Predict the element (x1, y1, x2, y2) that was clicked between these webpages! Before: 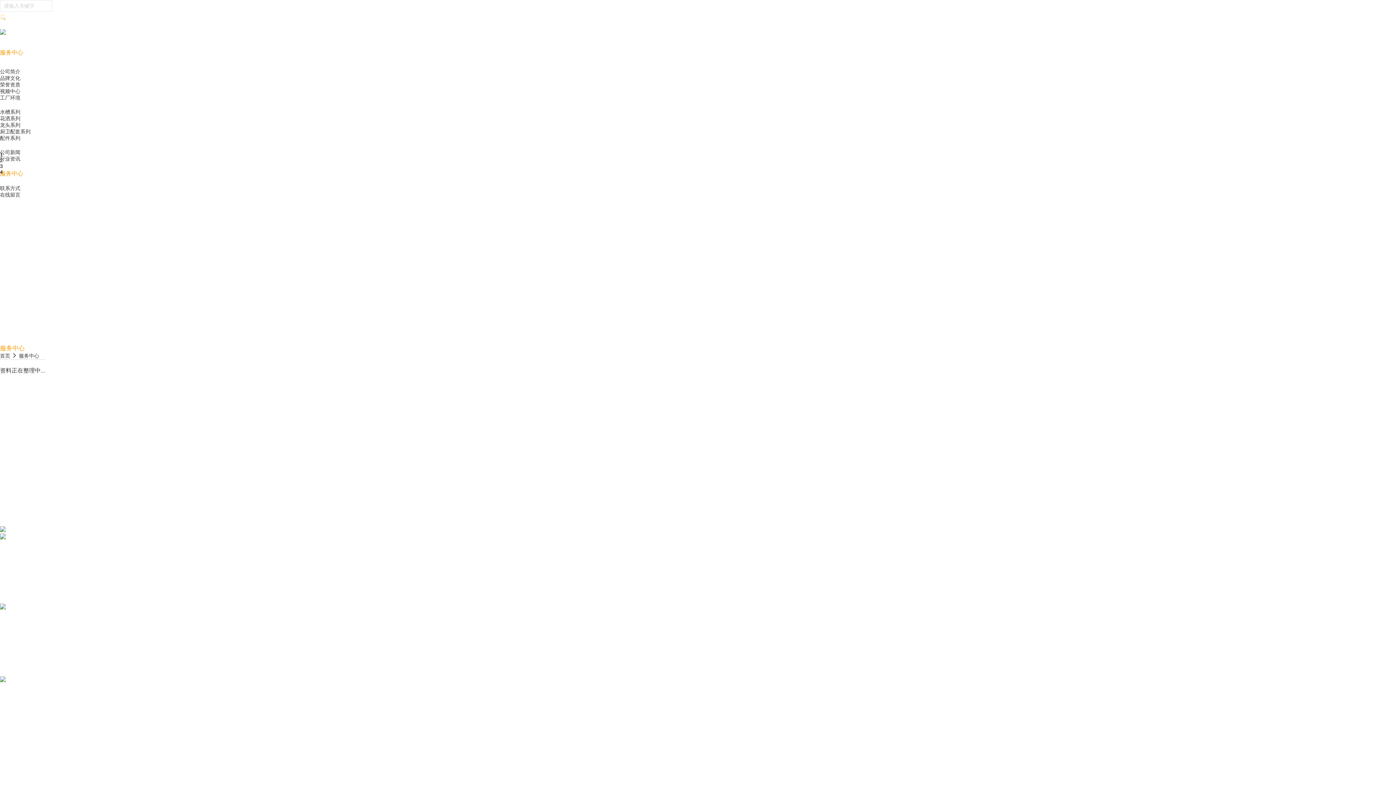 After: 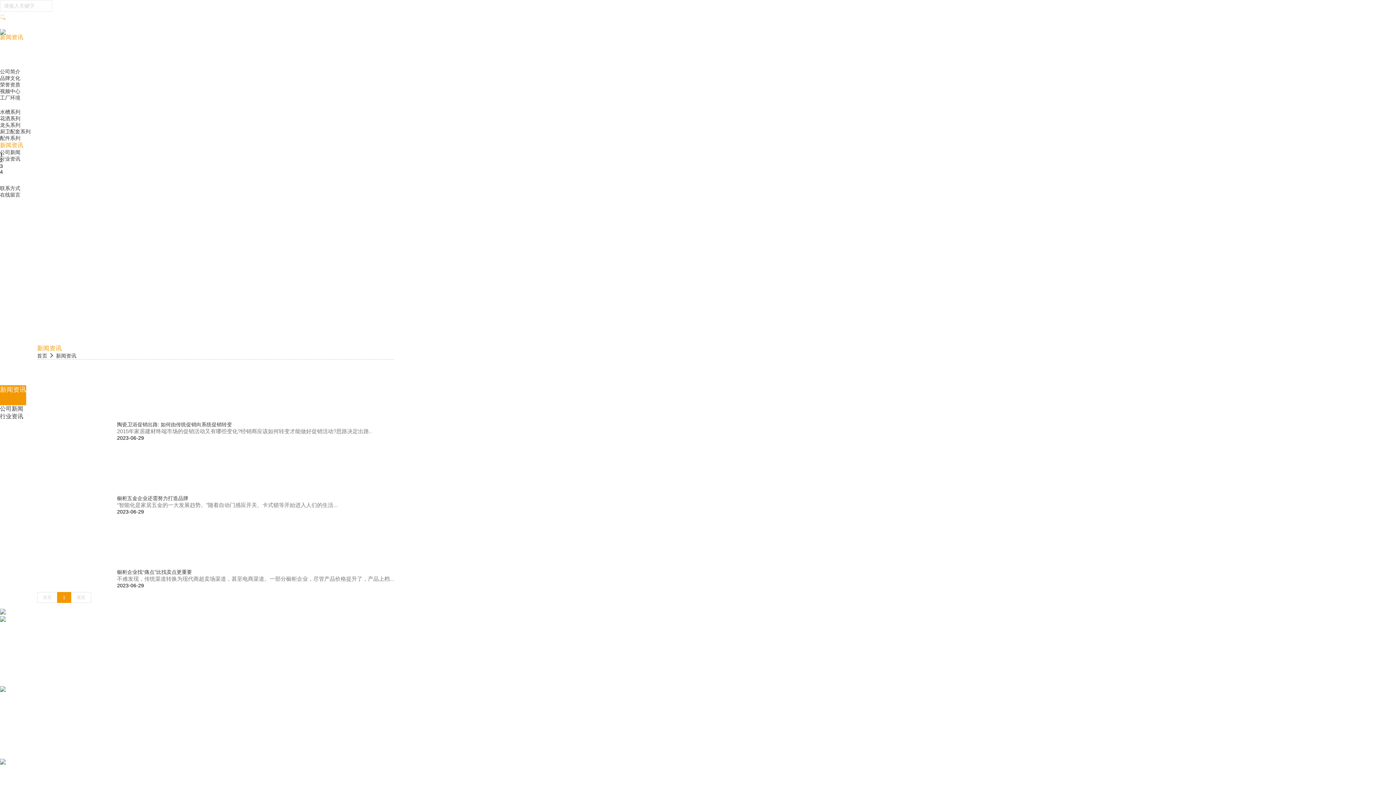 Action: bbox: (0, 142, 23, 148) label: 新闻资讯